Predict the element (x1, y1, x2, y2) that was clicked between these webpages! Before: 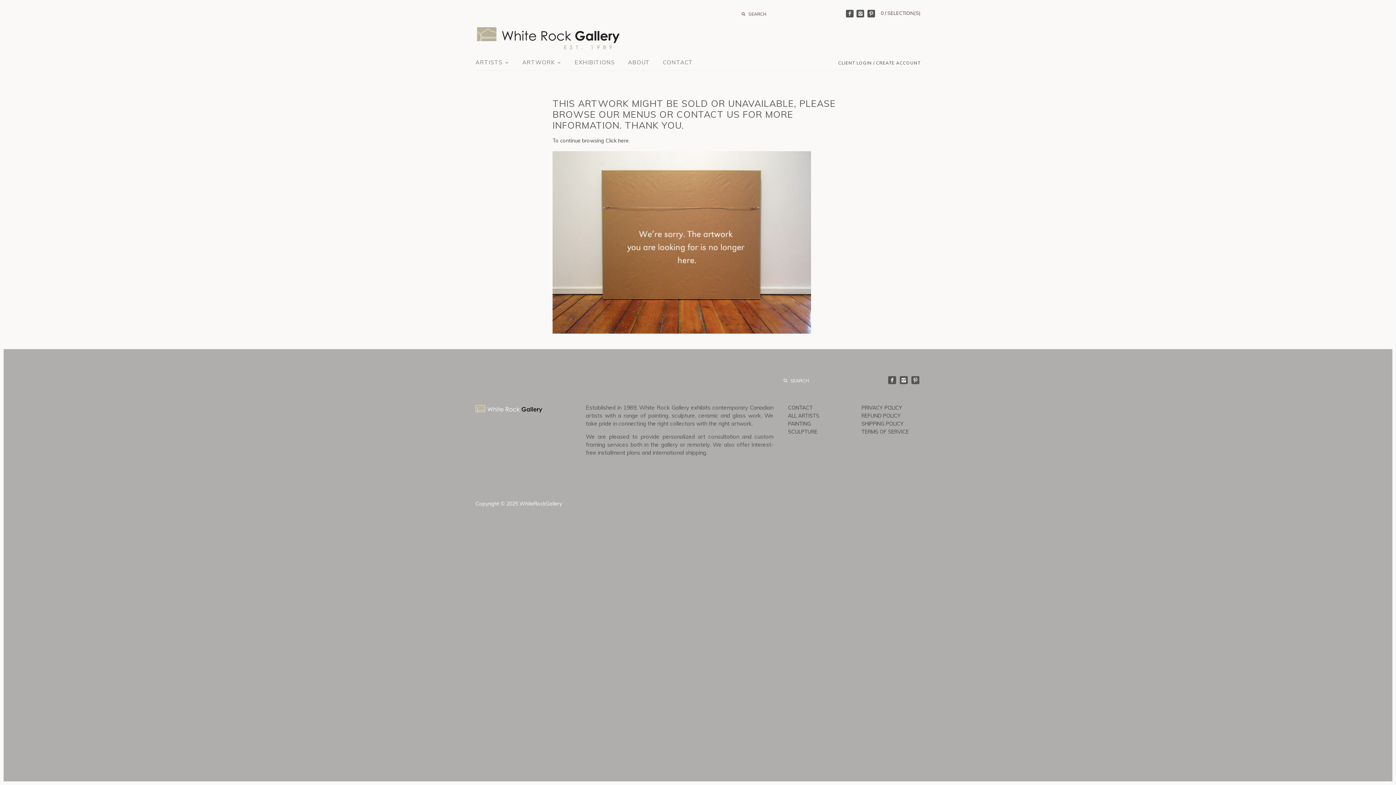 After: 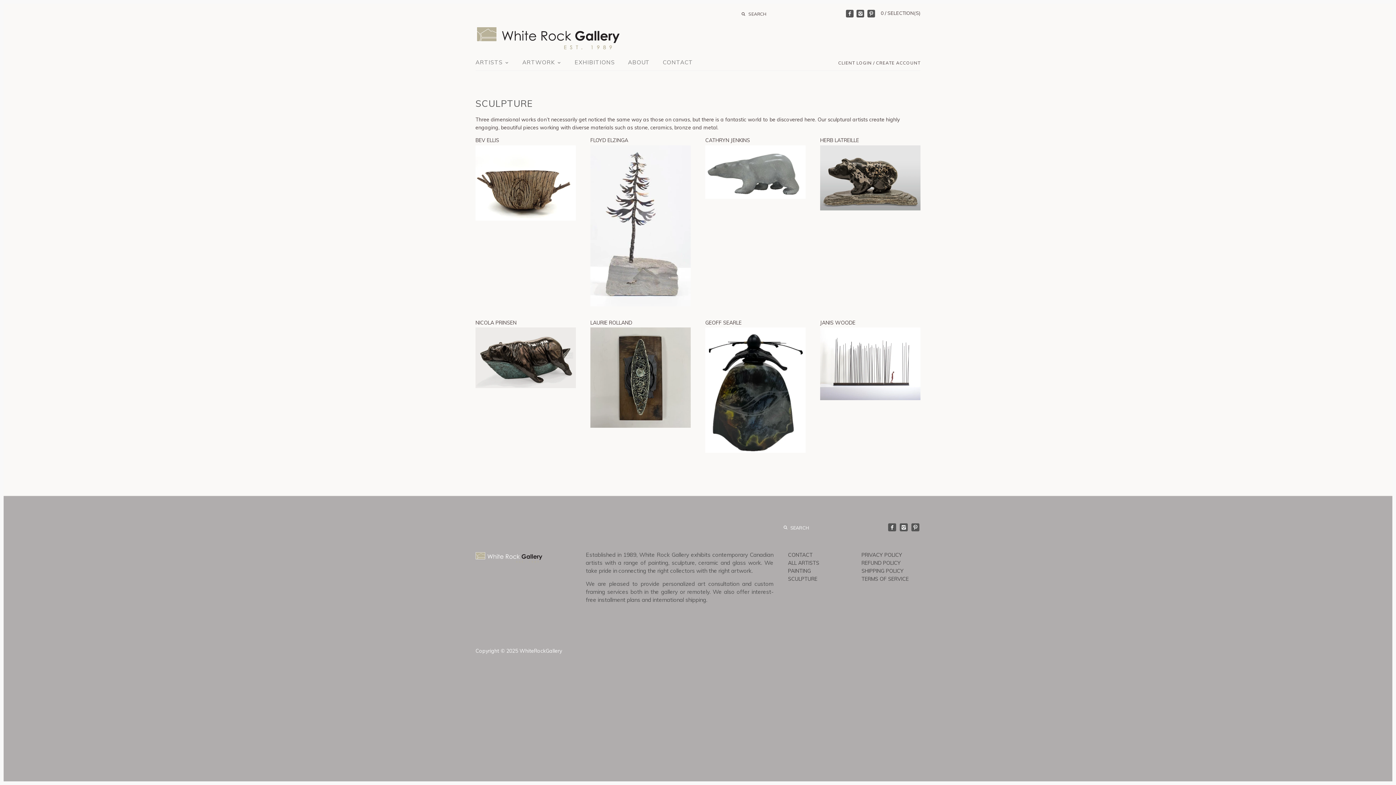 Action: label: SCULPTURE bbox: (788, 428, 817, 435)